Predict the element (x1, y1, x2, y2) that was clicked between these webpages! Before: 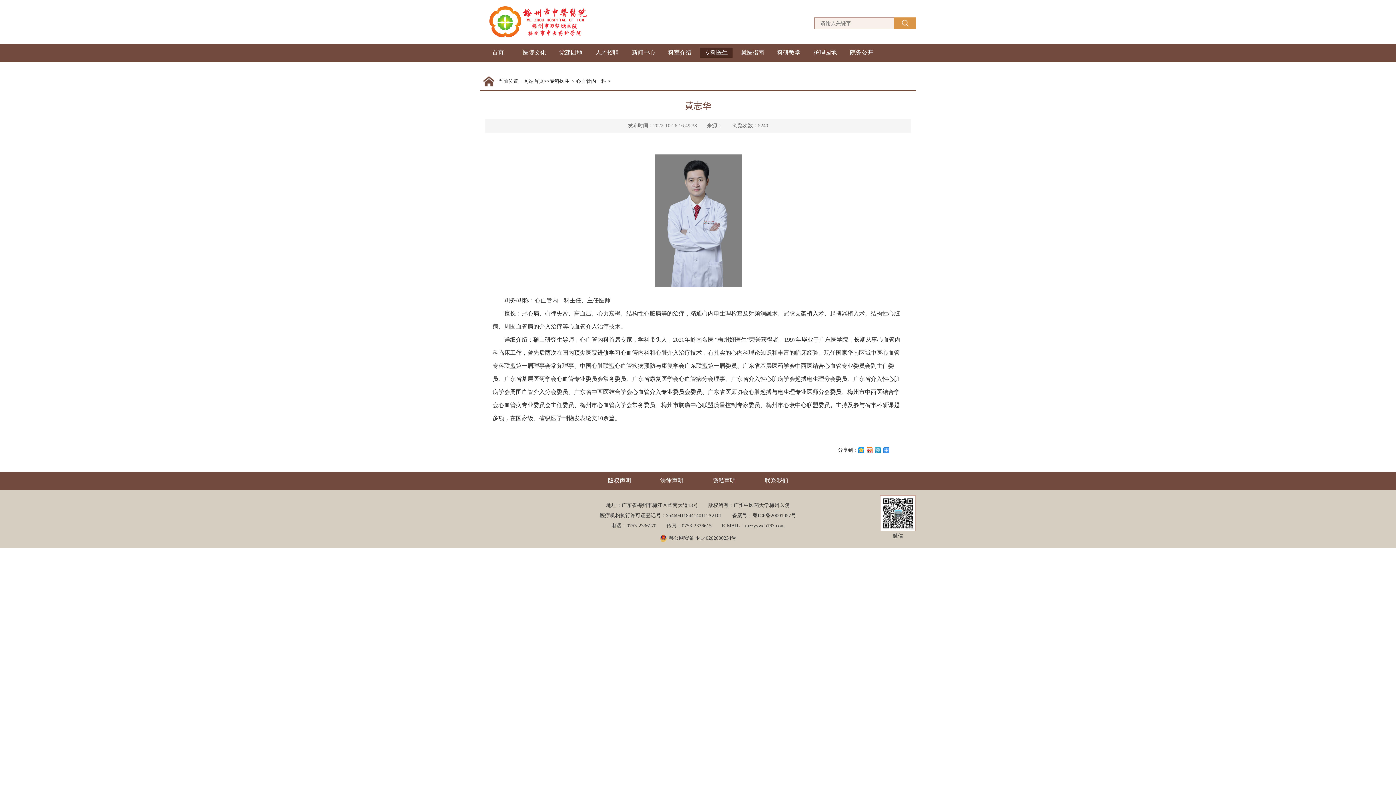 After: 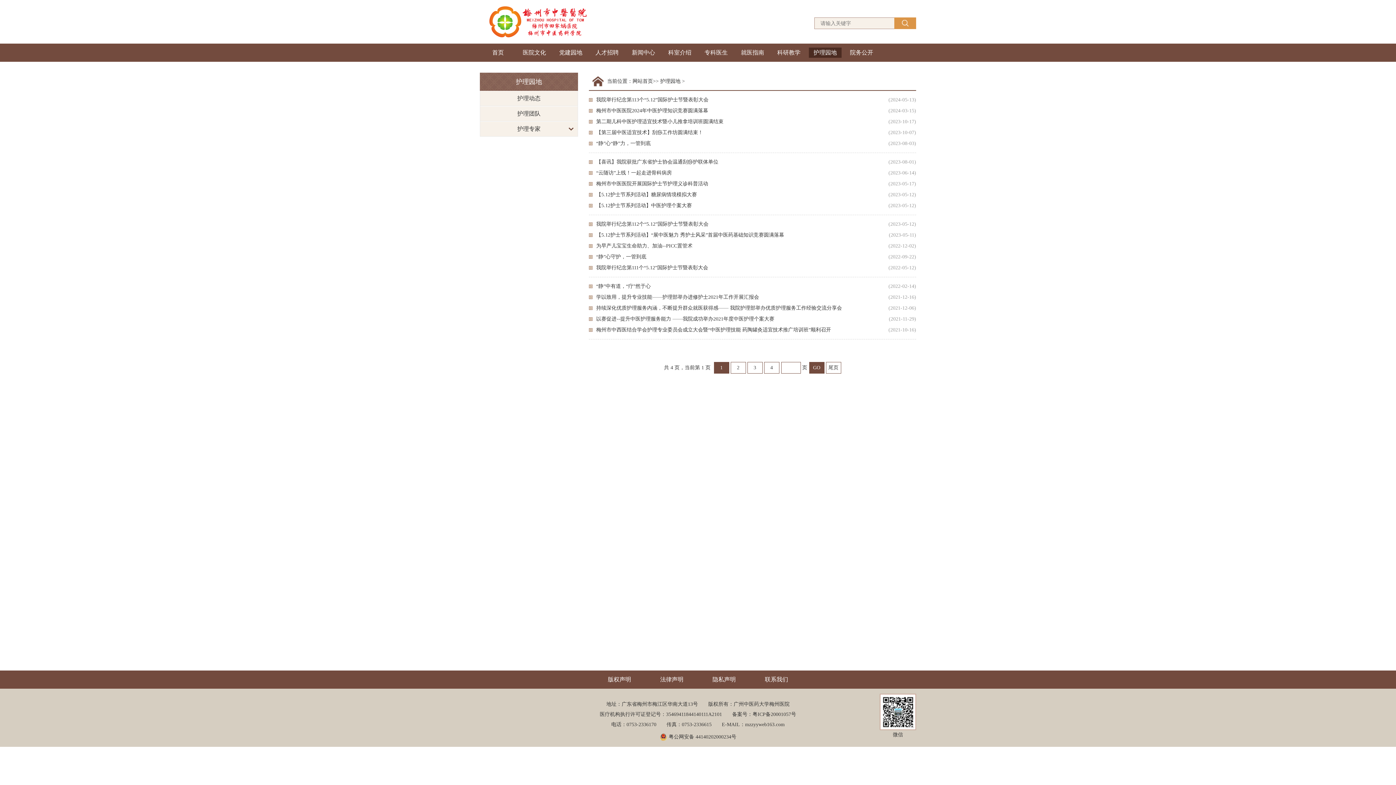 Action: bbox: (809, 47, 841, 57) label: 护理园地